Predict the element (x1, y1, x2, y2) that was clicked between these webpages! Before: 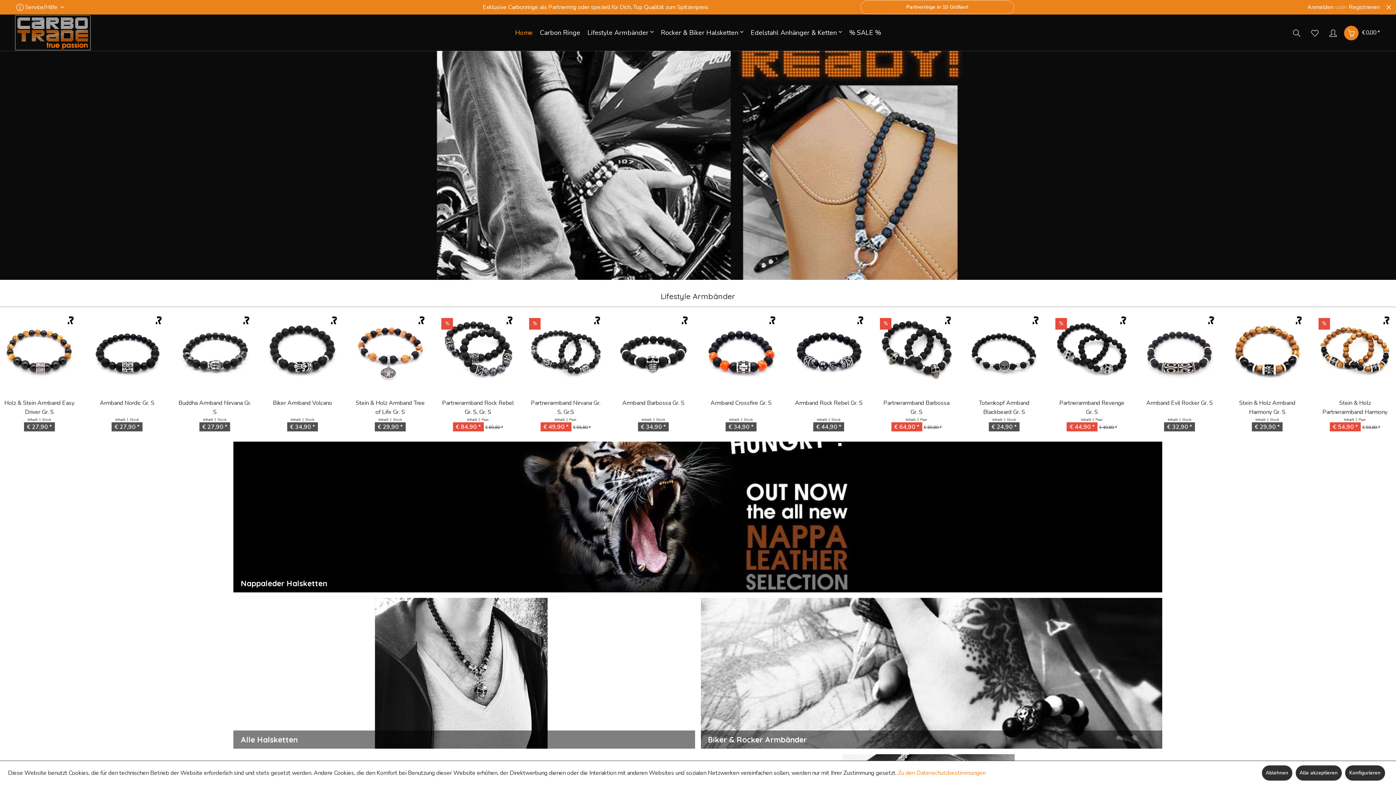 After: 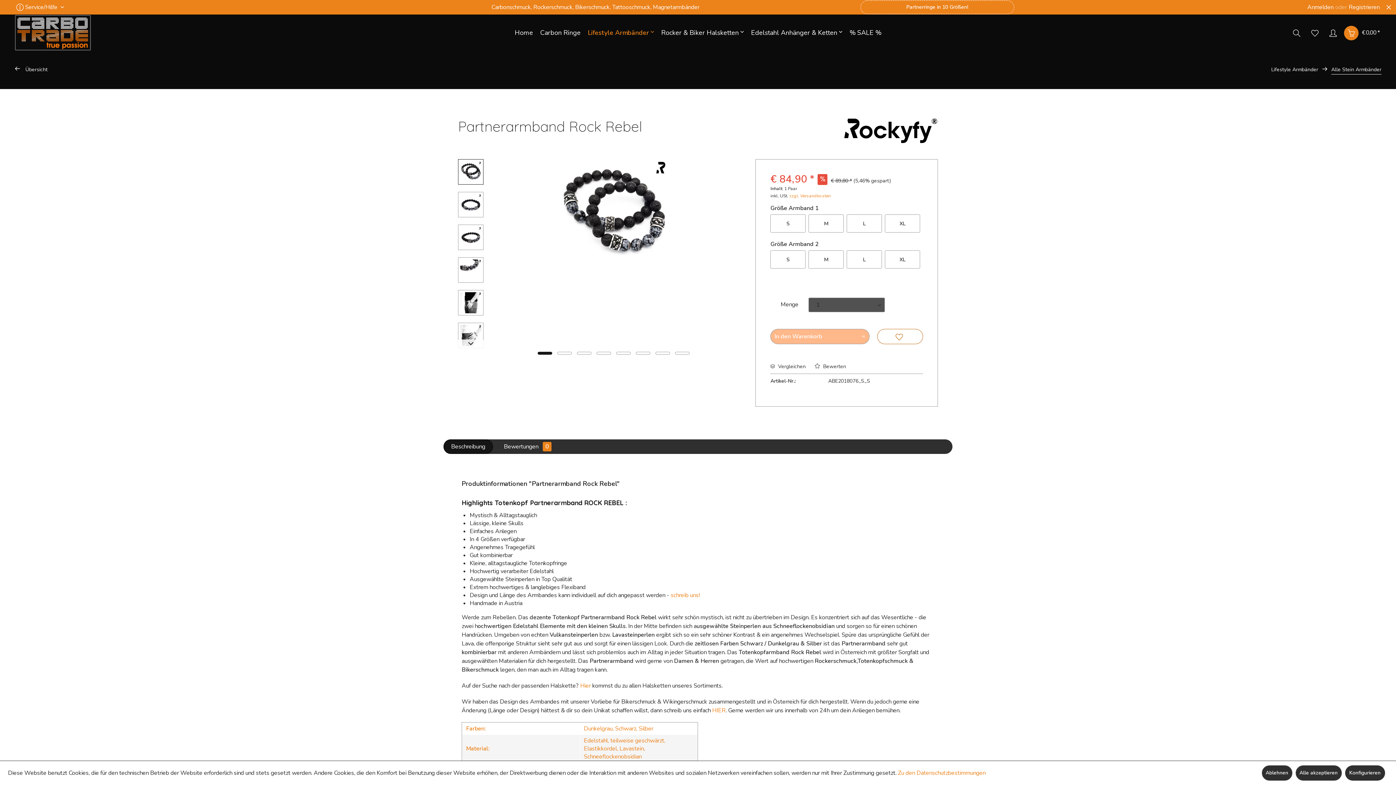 Action: bbox: (701, 314, 782, 387)